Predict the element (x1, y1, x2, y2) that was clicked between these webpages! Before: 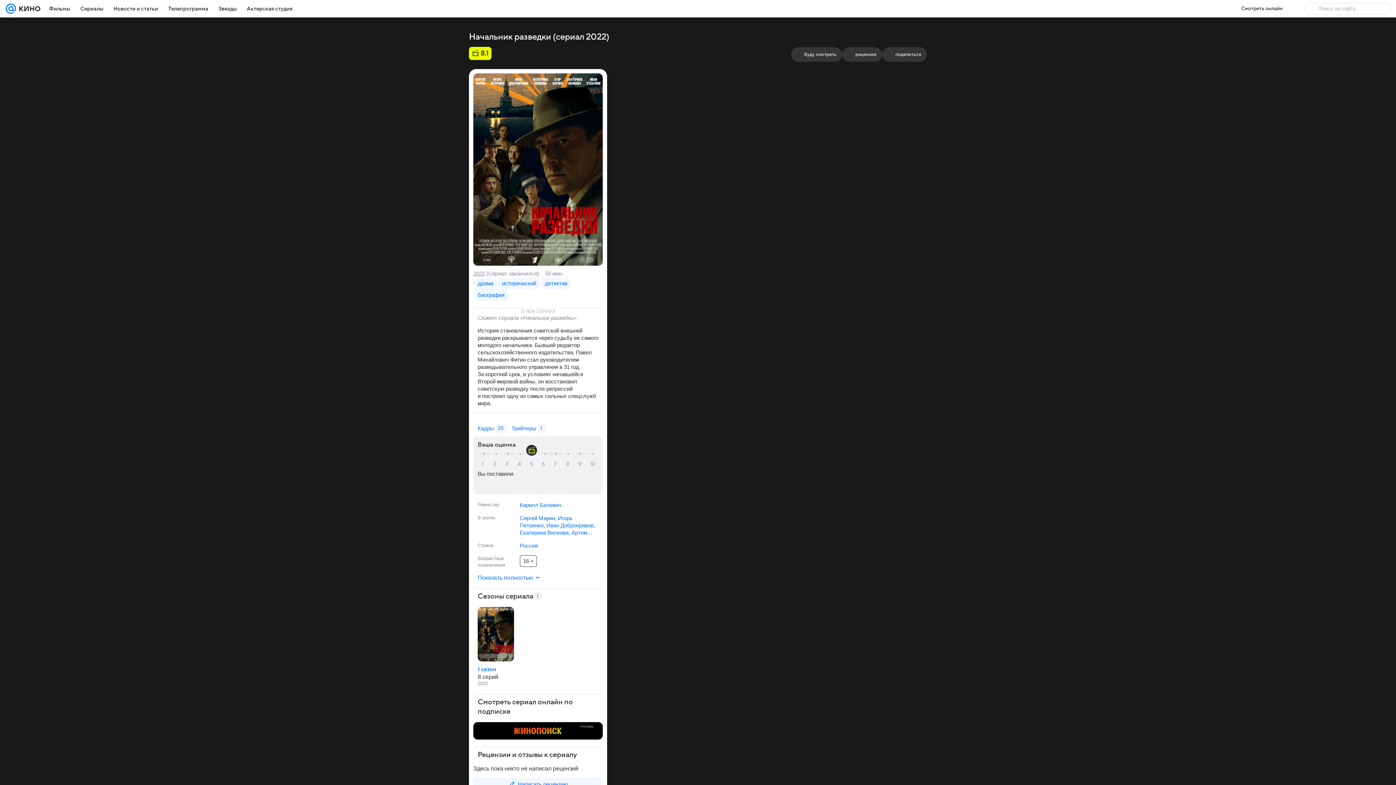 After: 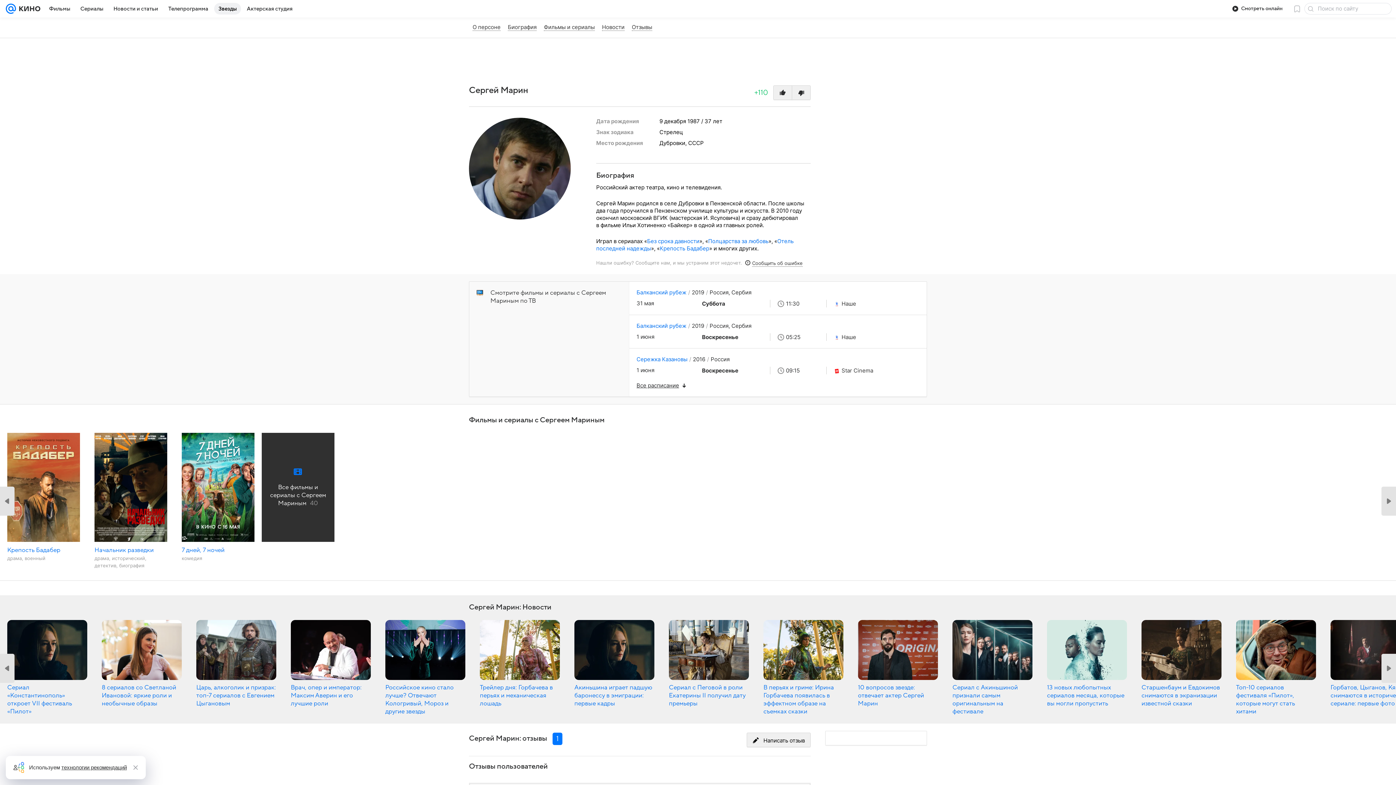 Action: bbox: (520, 515, 555, 521) label: Сергей Марин